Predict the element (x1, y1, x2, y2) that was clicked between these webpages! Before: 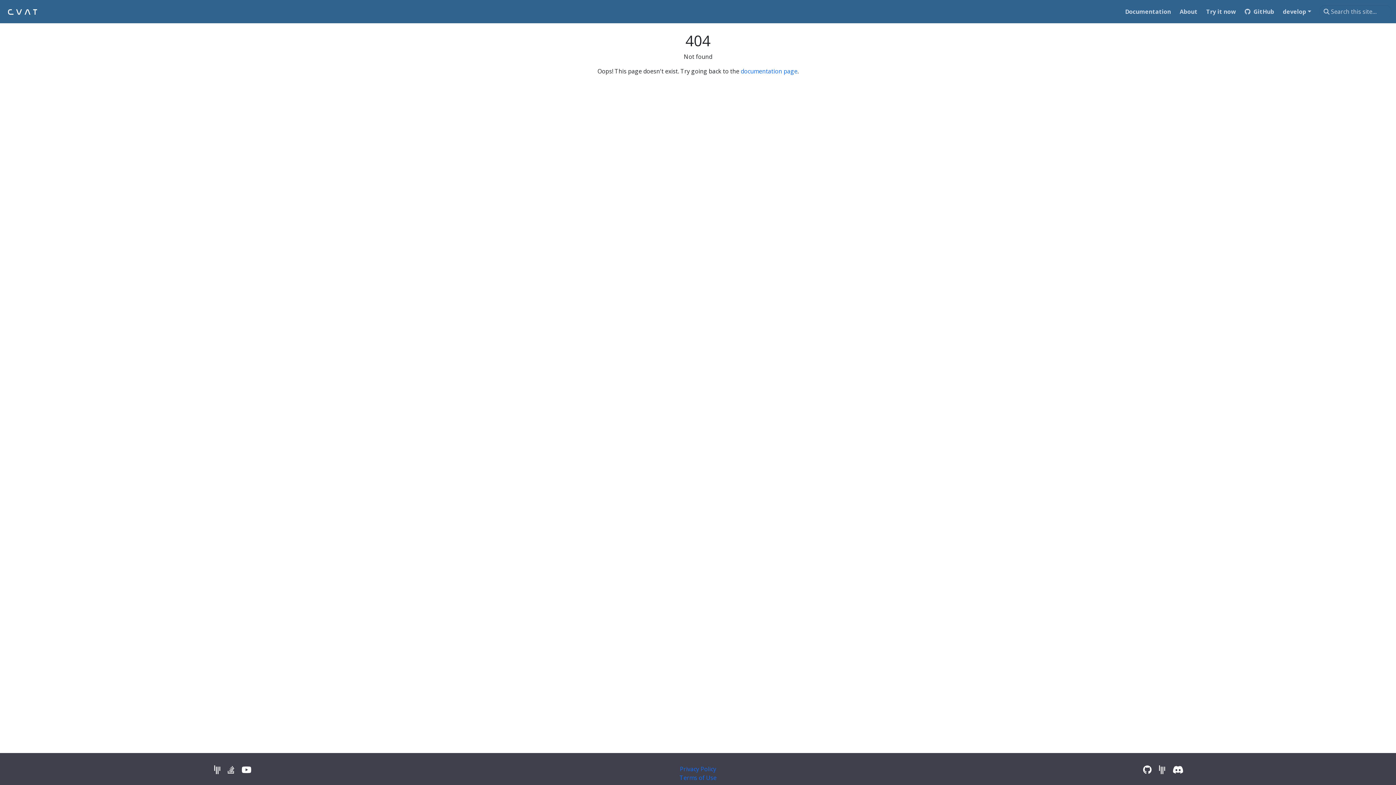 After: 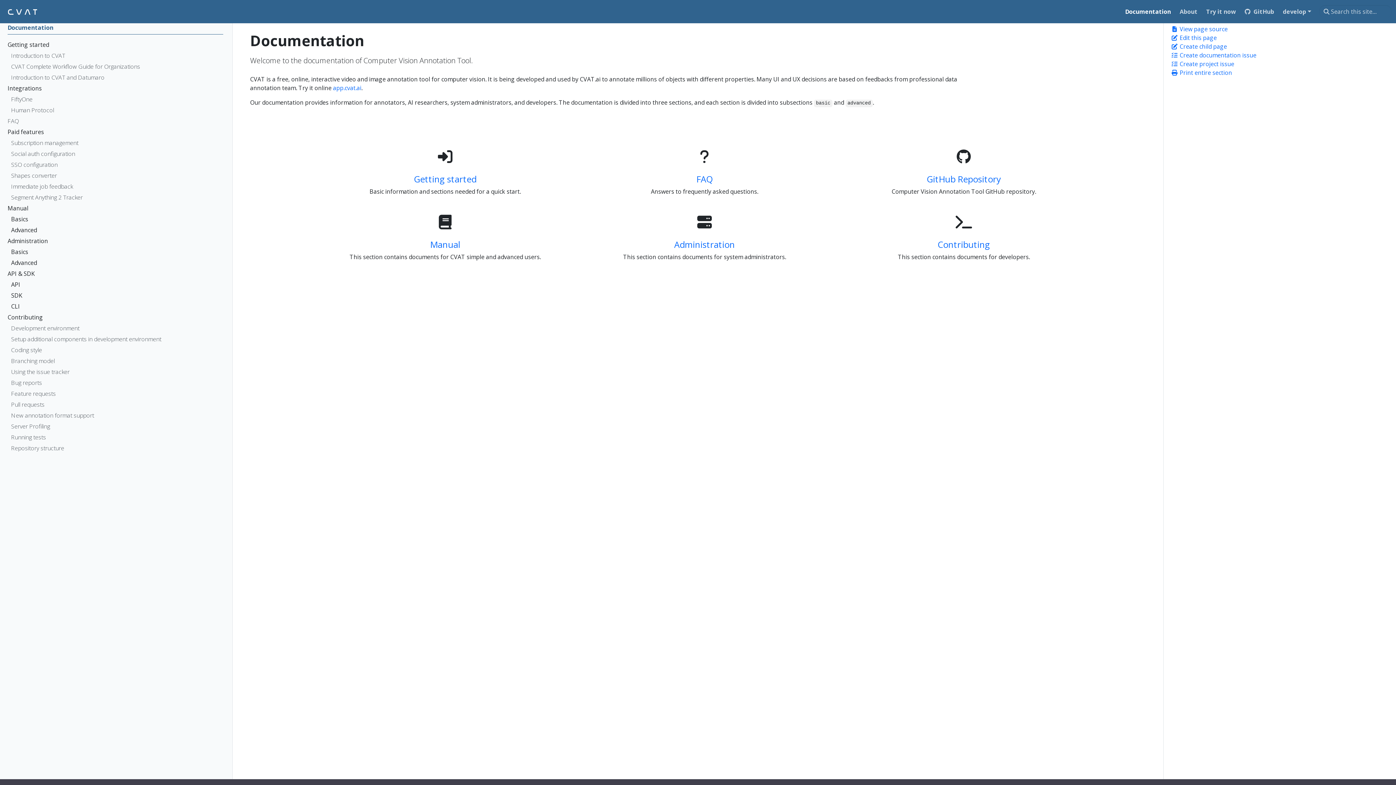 Action: label: documentation page bbox: (740, 67, 797, 75)